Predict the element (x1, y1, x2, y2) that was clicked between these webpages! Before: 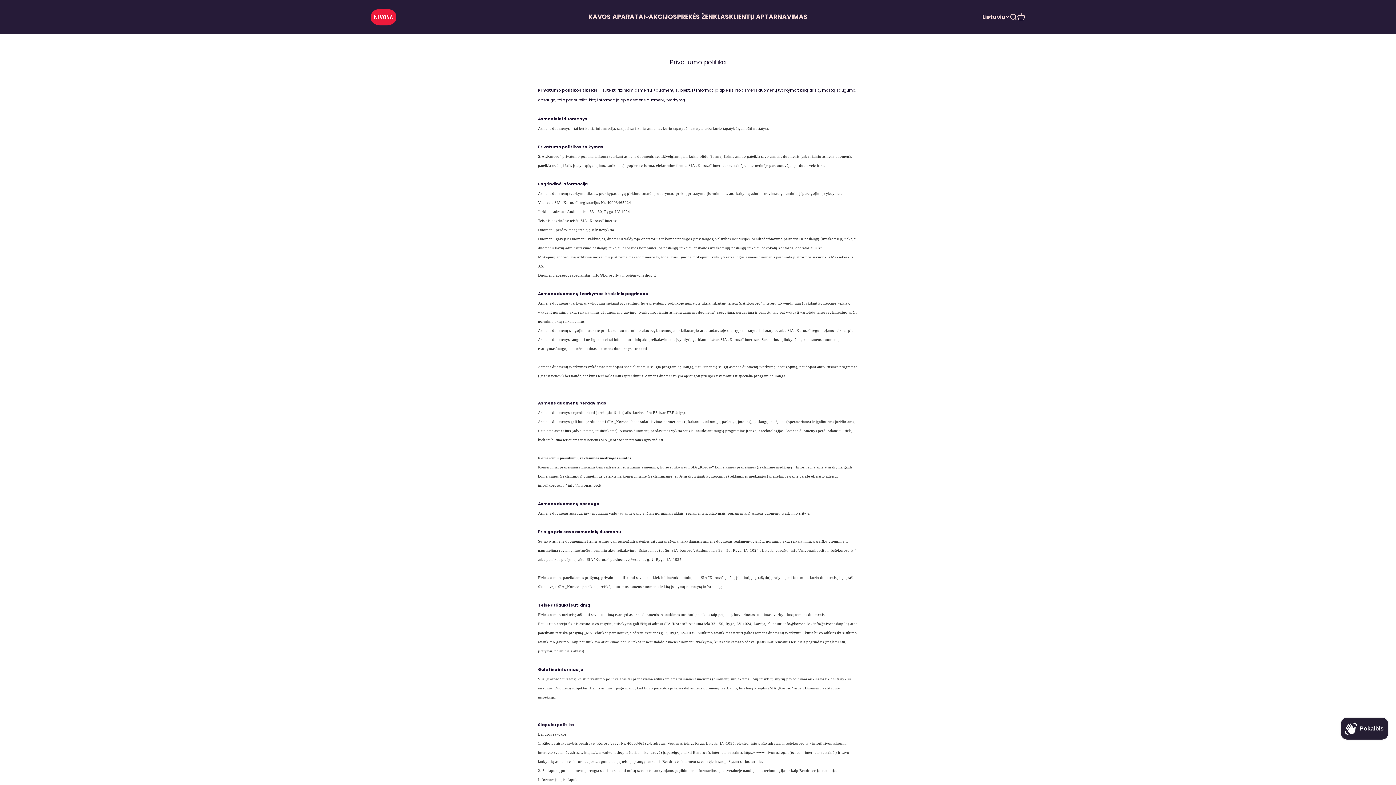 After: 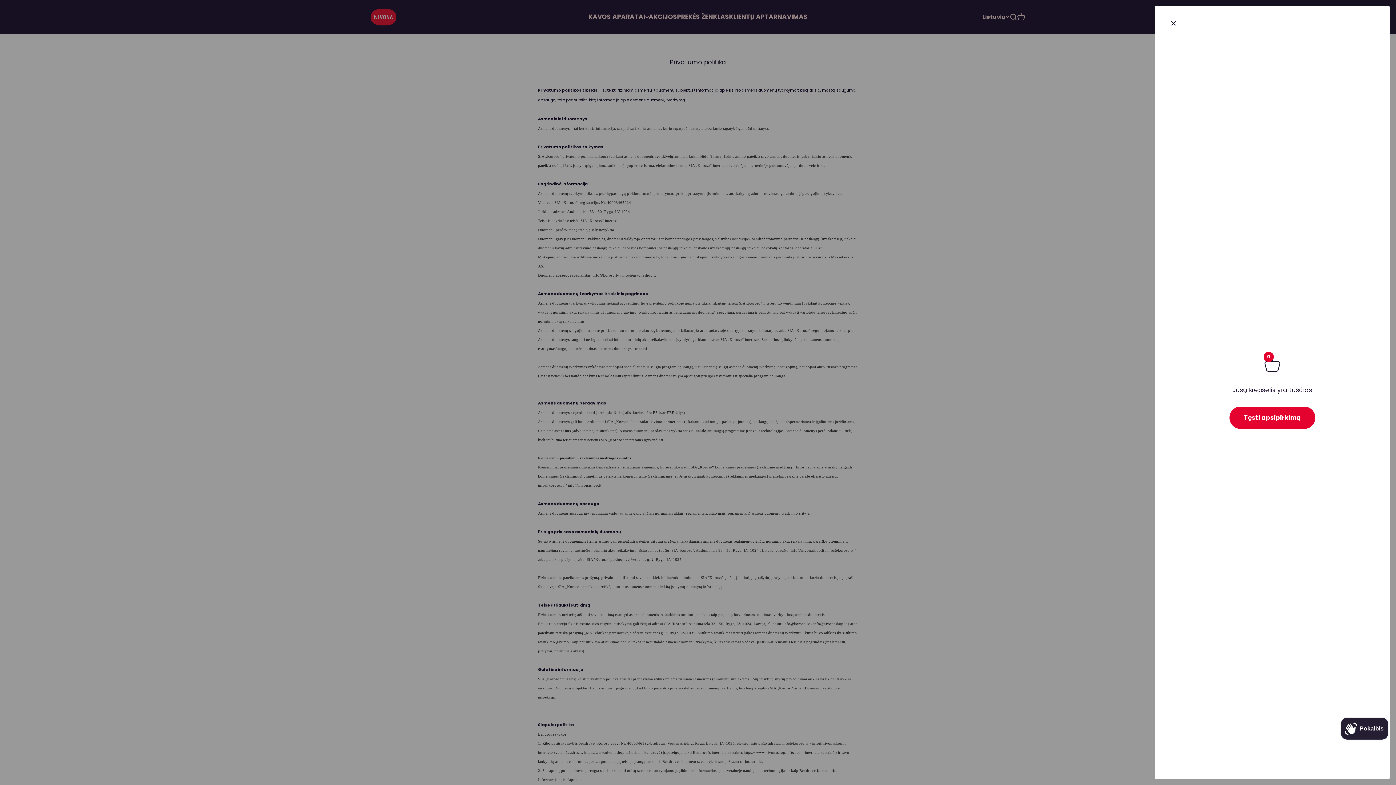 Action: bbox: (1017, 13, 1025, 21) label: Krepšelis
0 elementų
0